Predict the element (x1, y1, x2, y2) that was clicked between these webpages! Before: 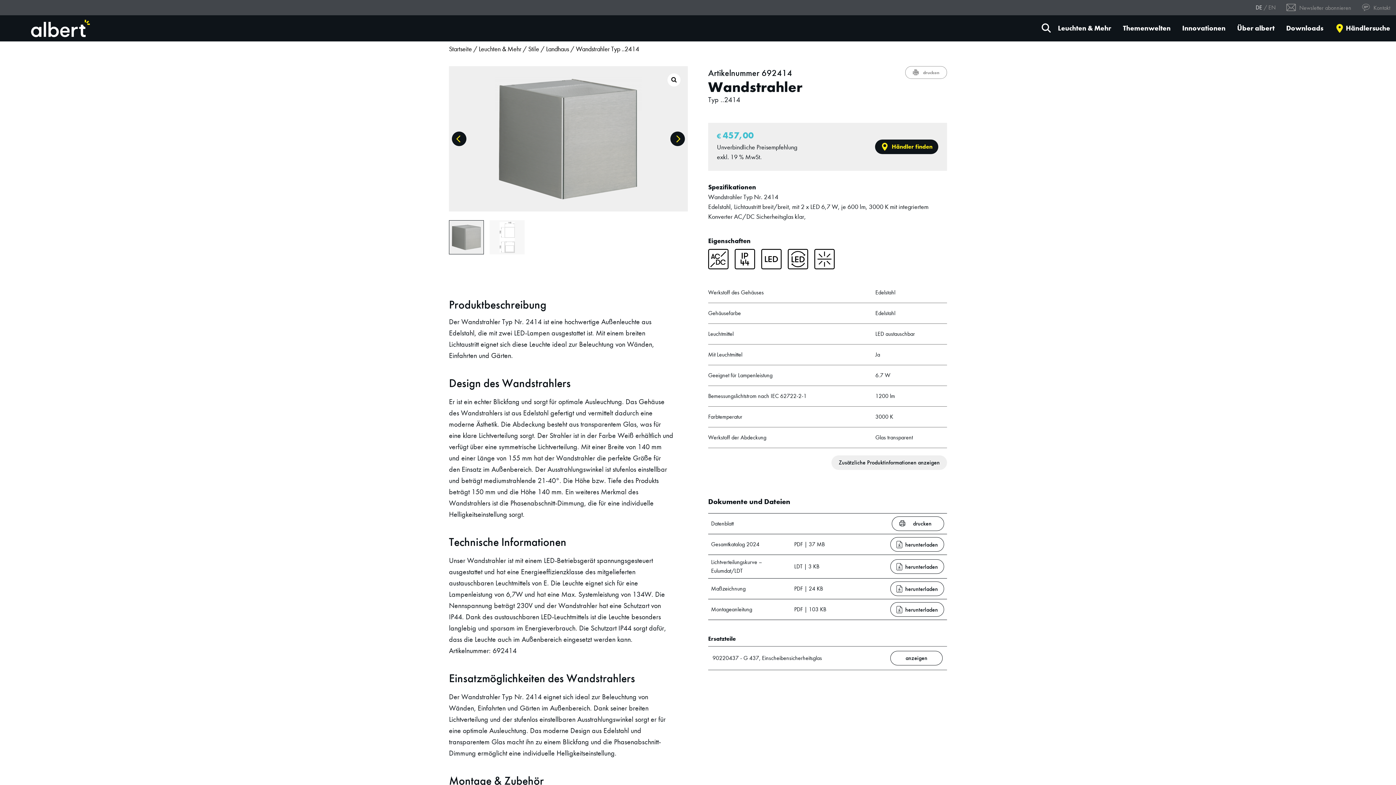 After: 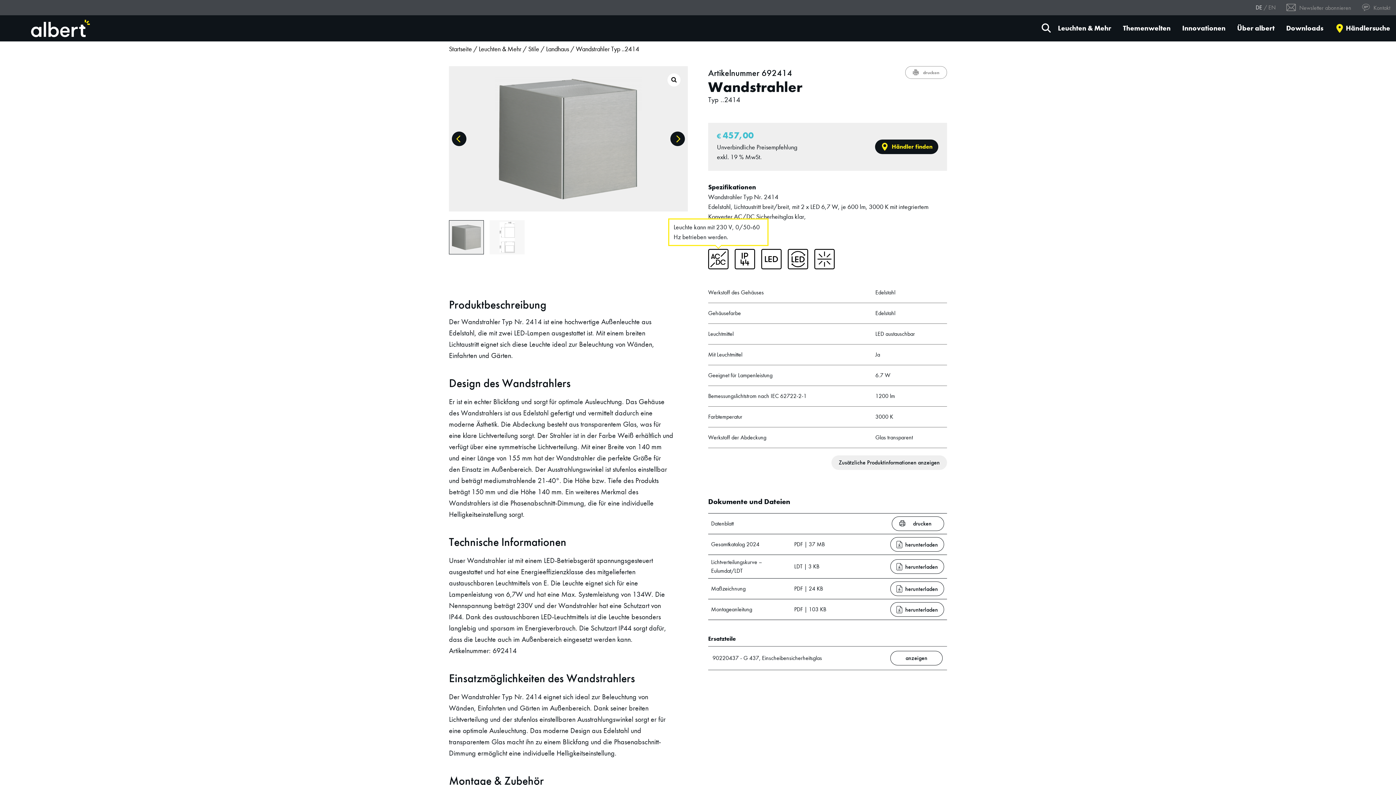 Action: bbox: (708, 249, 728, 269)